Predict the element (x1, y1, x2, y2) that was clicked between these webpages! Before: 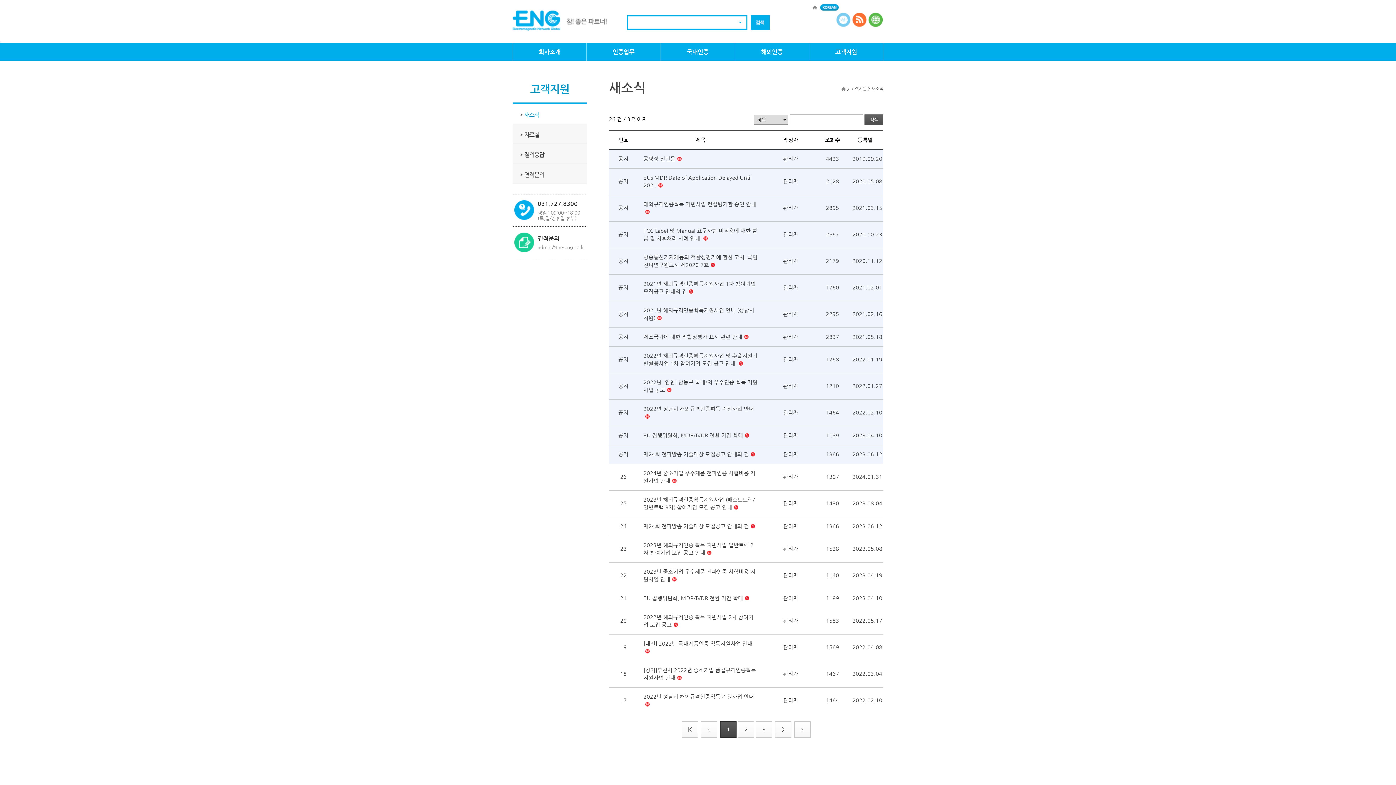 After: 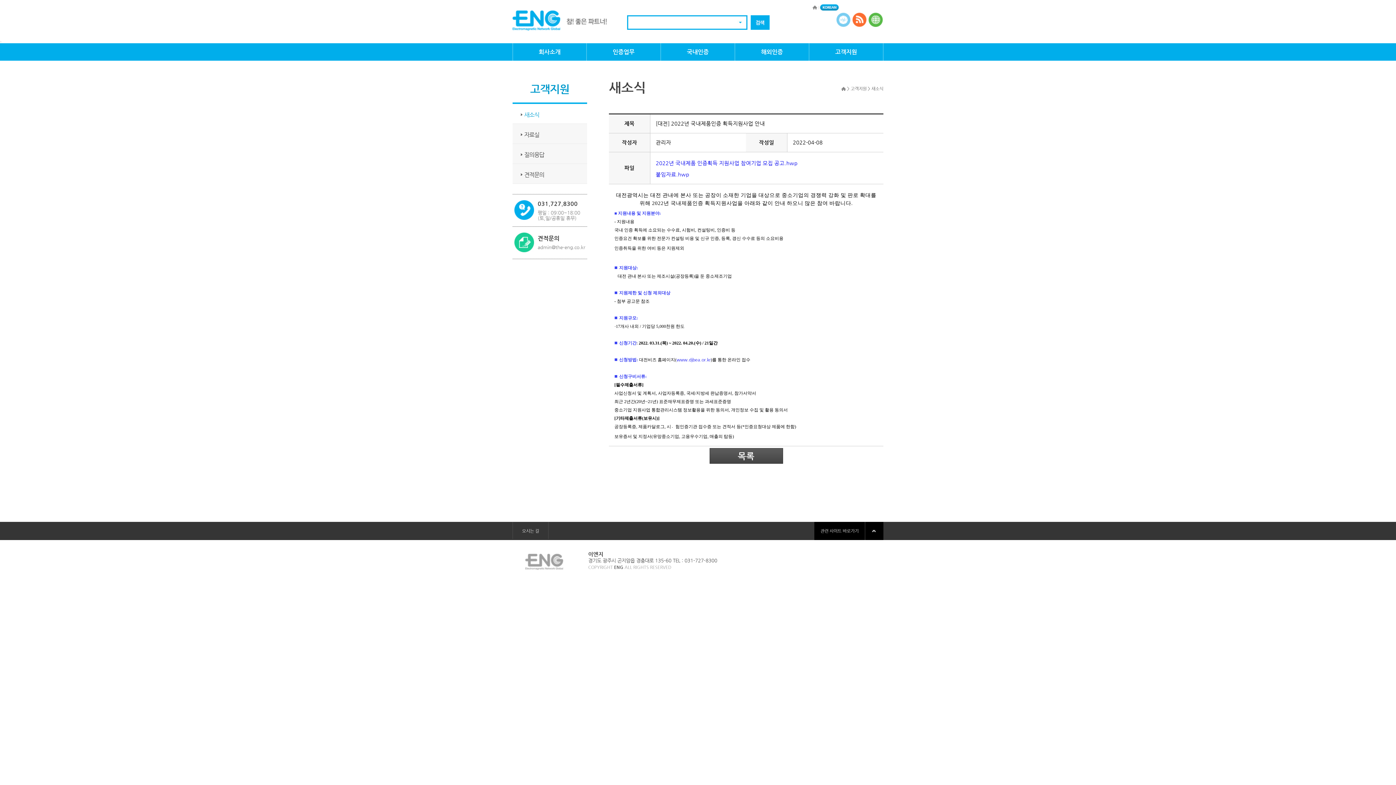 Action: label: [대전] 2022년 국내제품인증 획득지원사업 안내 bbox: (643, 641, 752, 646)